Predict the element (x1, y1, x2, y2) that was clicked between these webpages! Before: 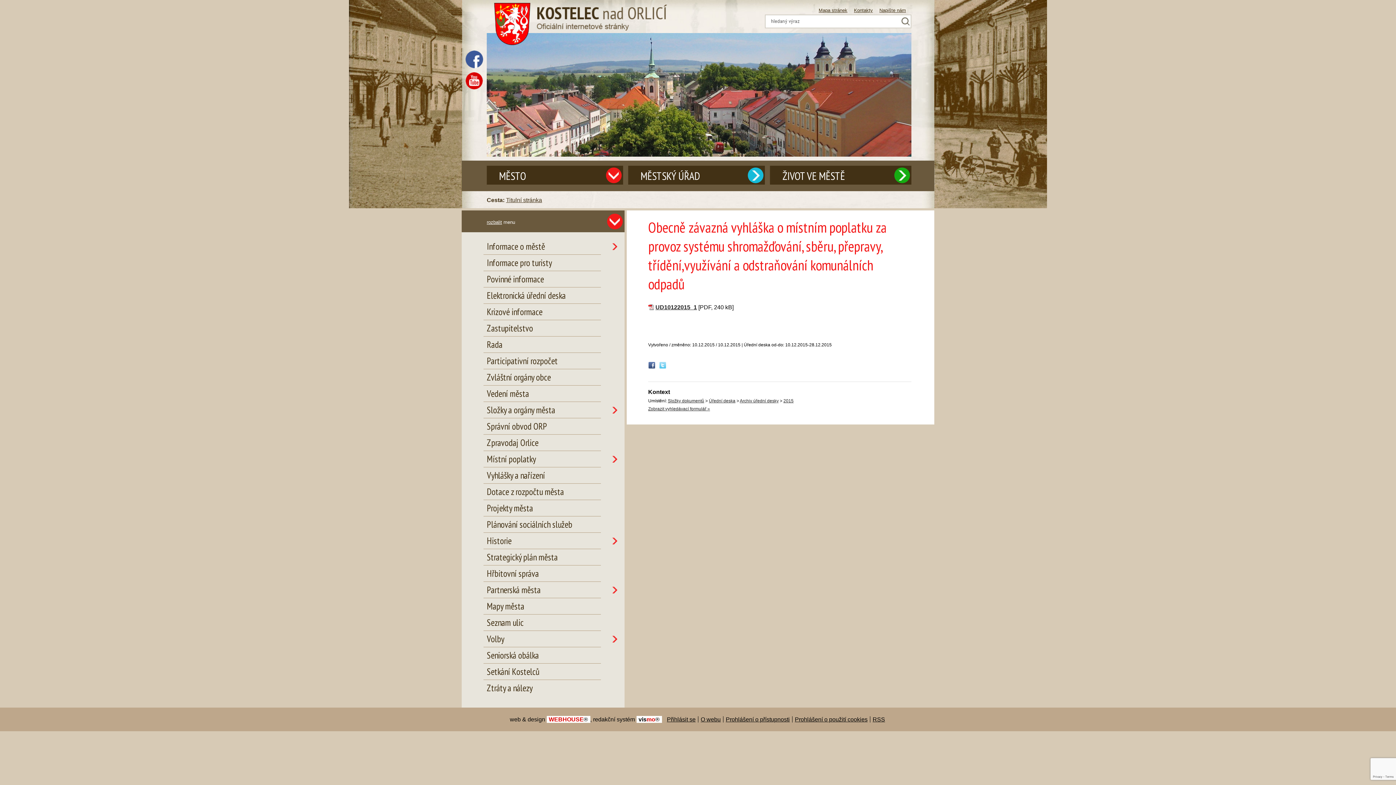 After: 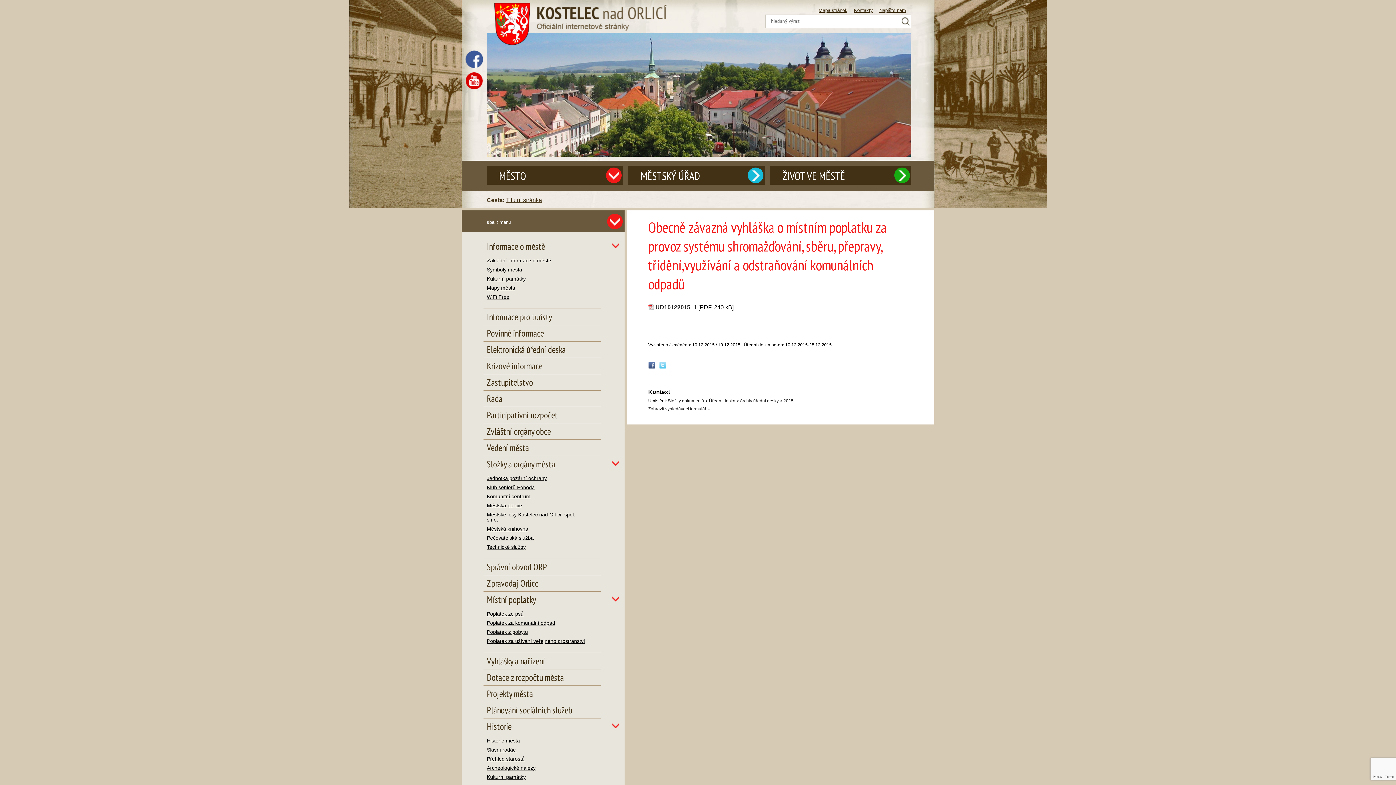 Action: bbox: (486, 219, 502, 225) label: rozbalit